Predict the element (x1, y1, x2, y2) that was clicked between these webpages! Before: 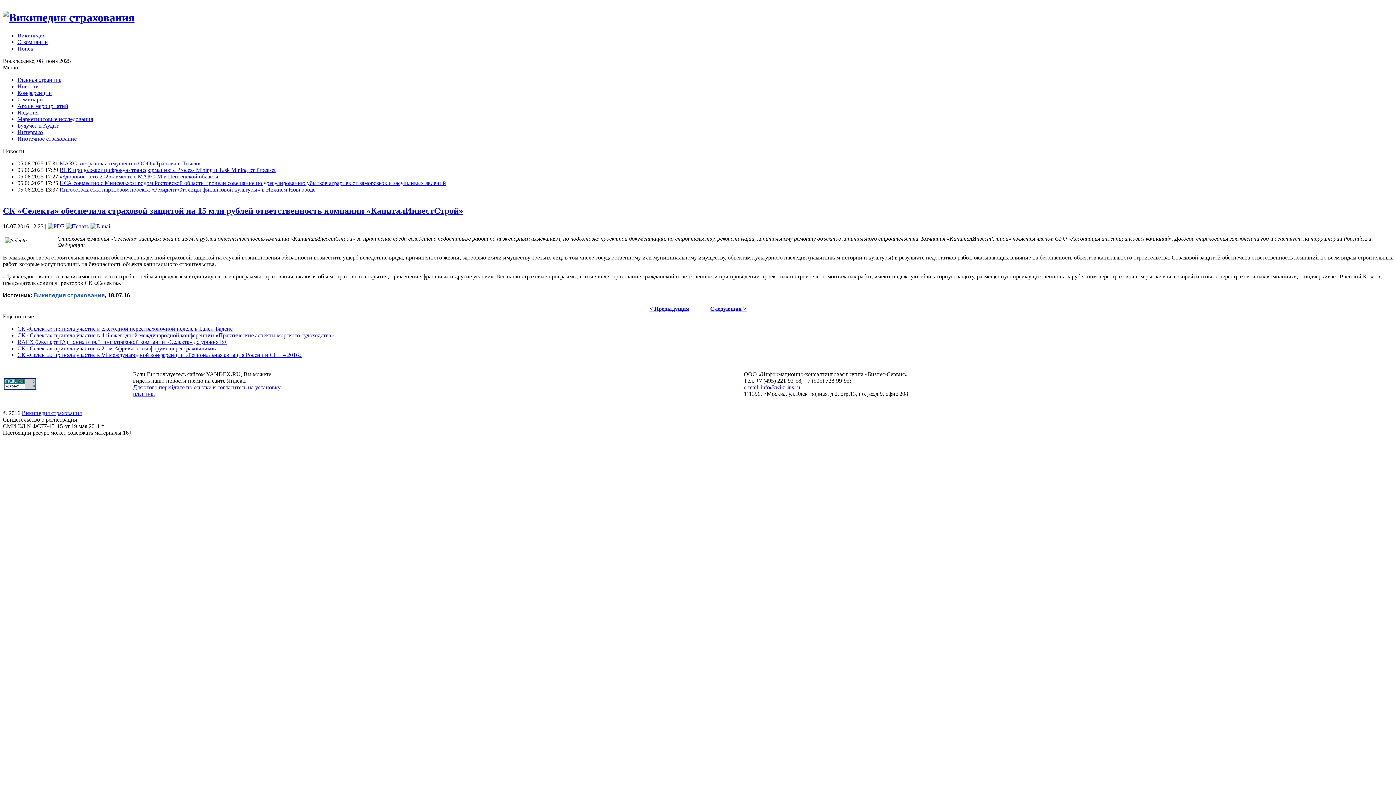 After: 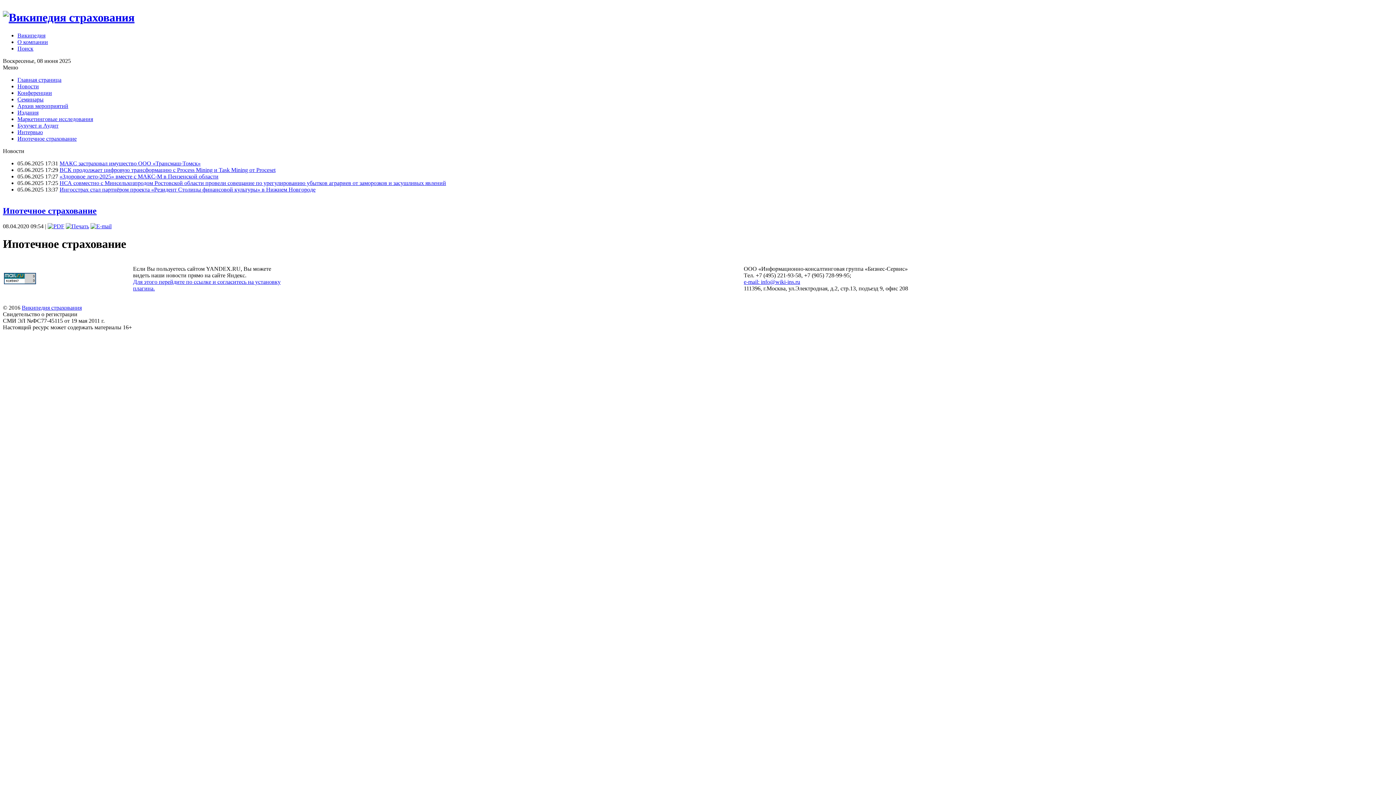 Action: label: Ипотечное страхование bbox: (17, 135, 76, 141)